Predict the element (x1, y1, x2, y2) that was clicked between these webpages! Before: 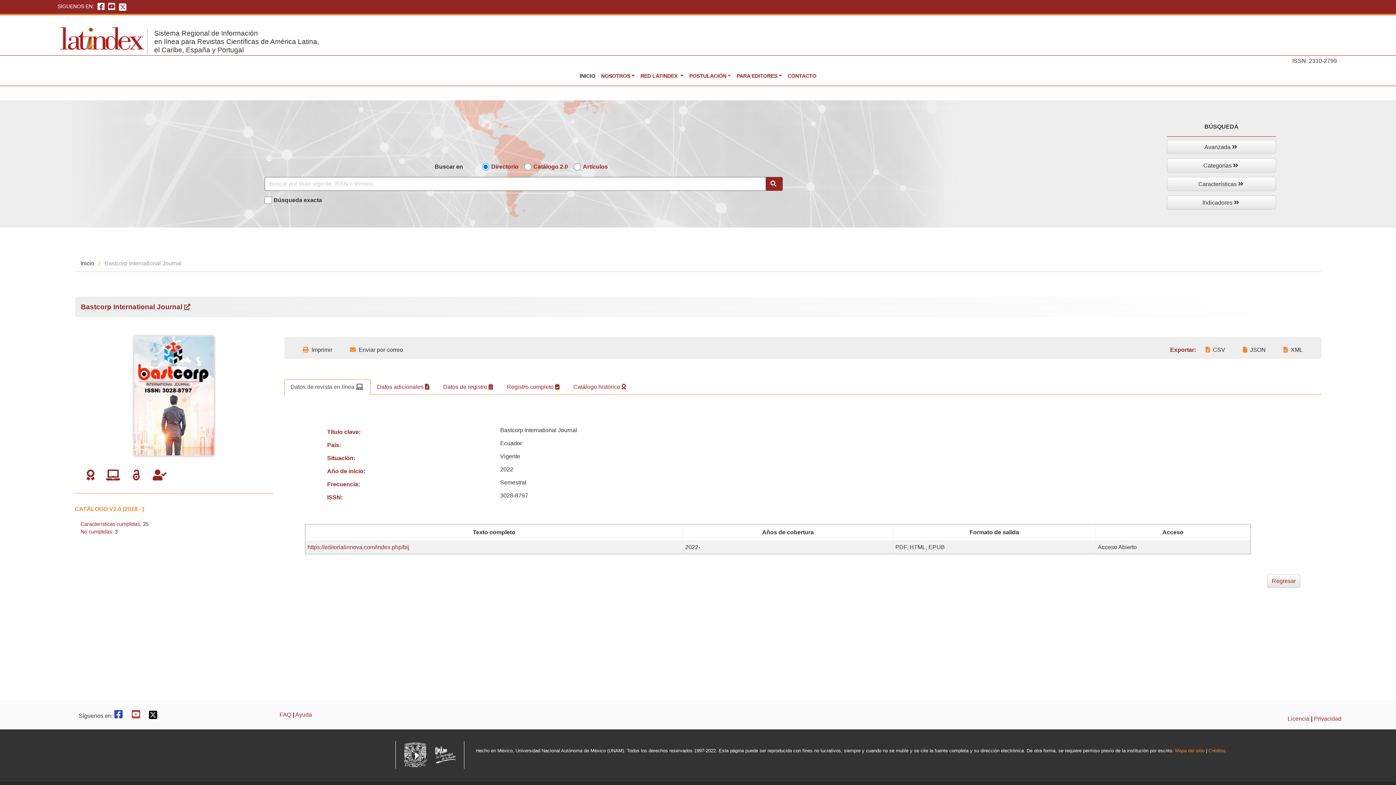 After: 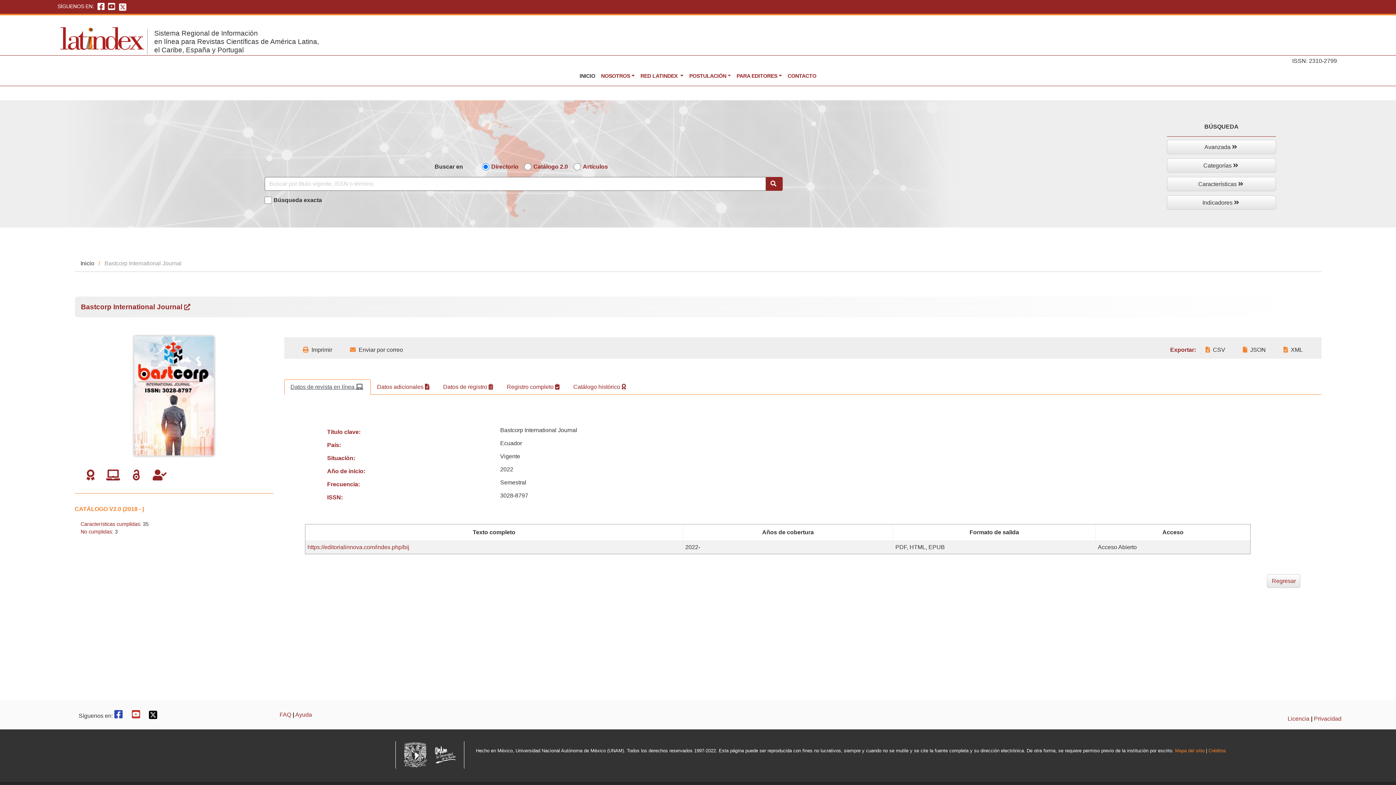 Action: label: Datos de revista en línea  bbox: (284, 379, 370, 394)